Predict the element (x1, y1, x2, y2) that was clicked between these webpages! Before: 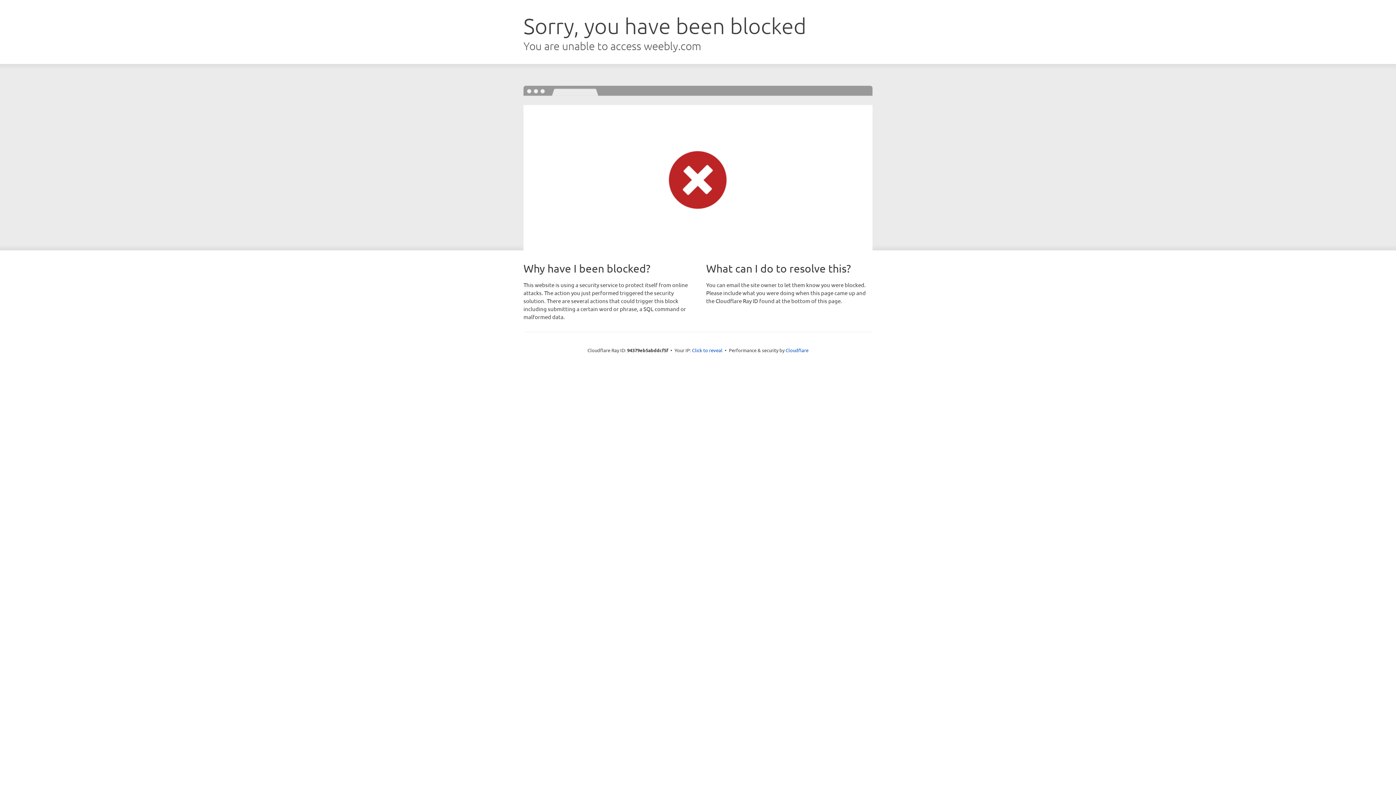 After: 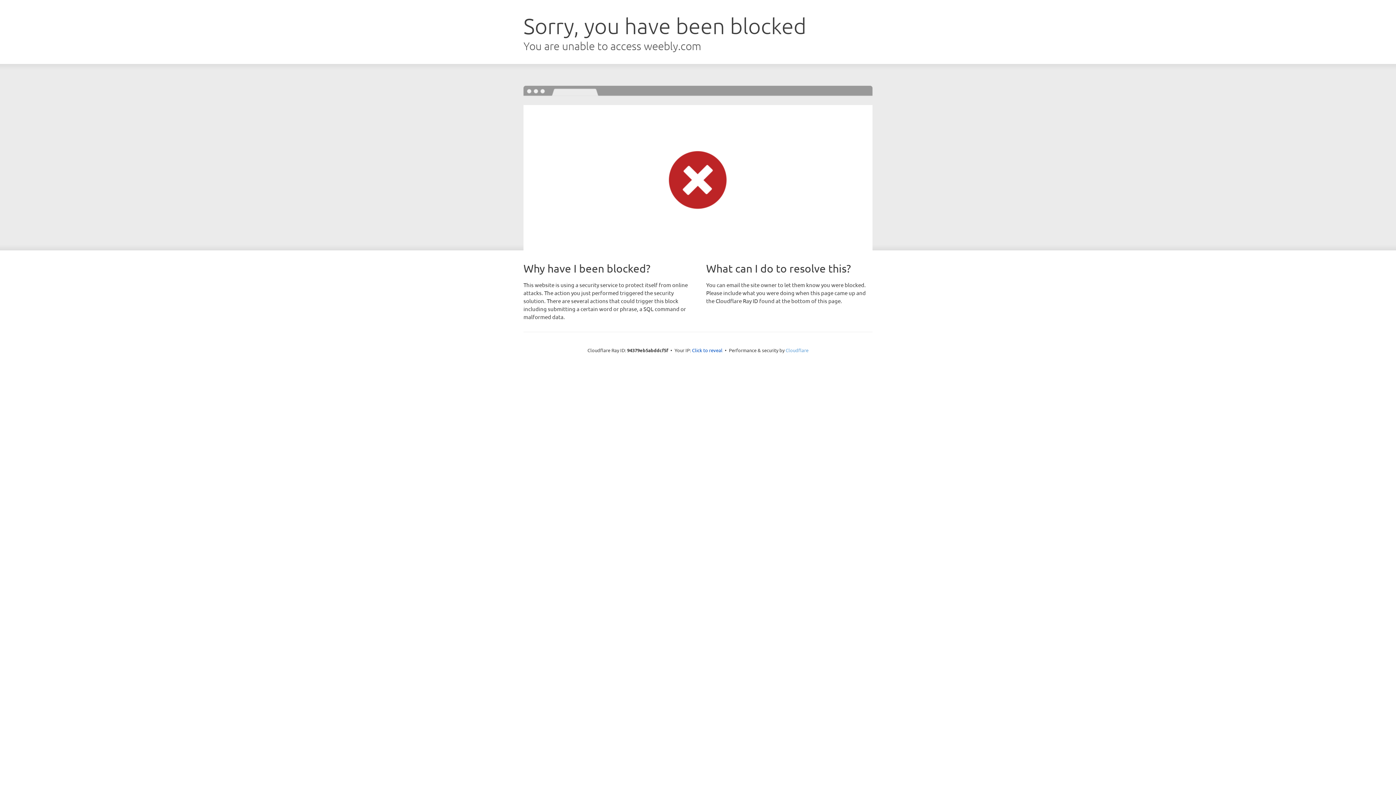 Action: bbox: (785, 347, 808, 353) label: Cloudflare